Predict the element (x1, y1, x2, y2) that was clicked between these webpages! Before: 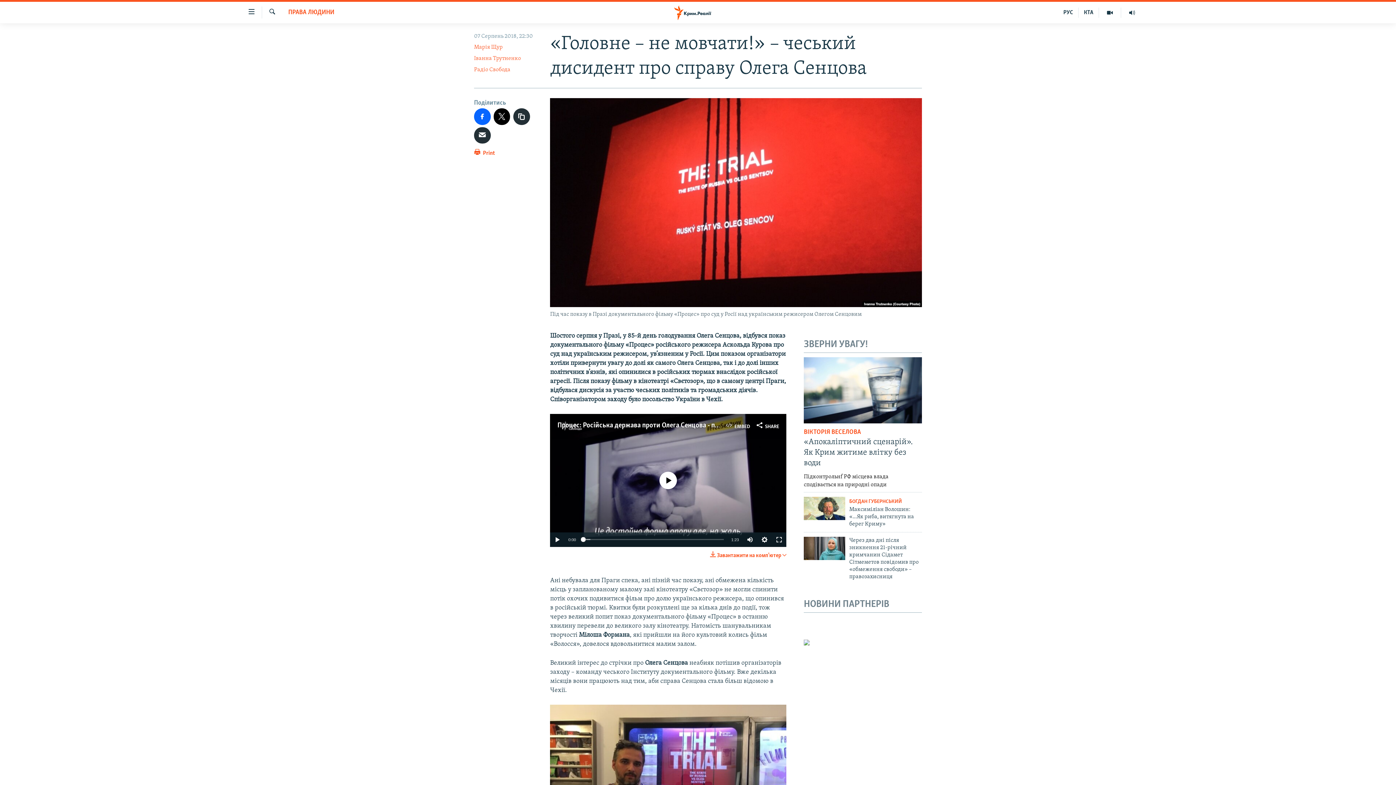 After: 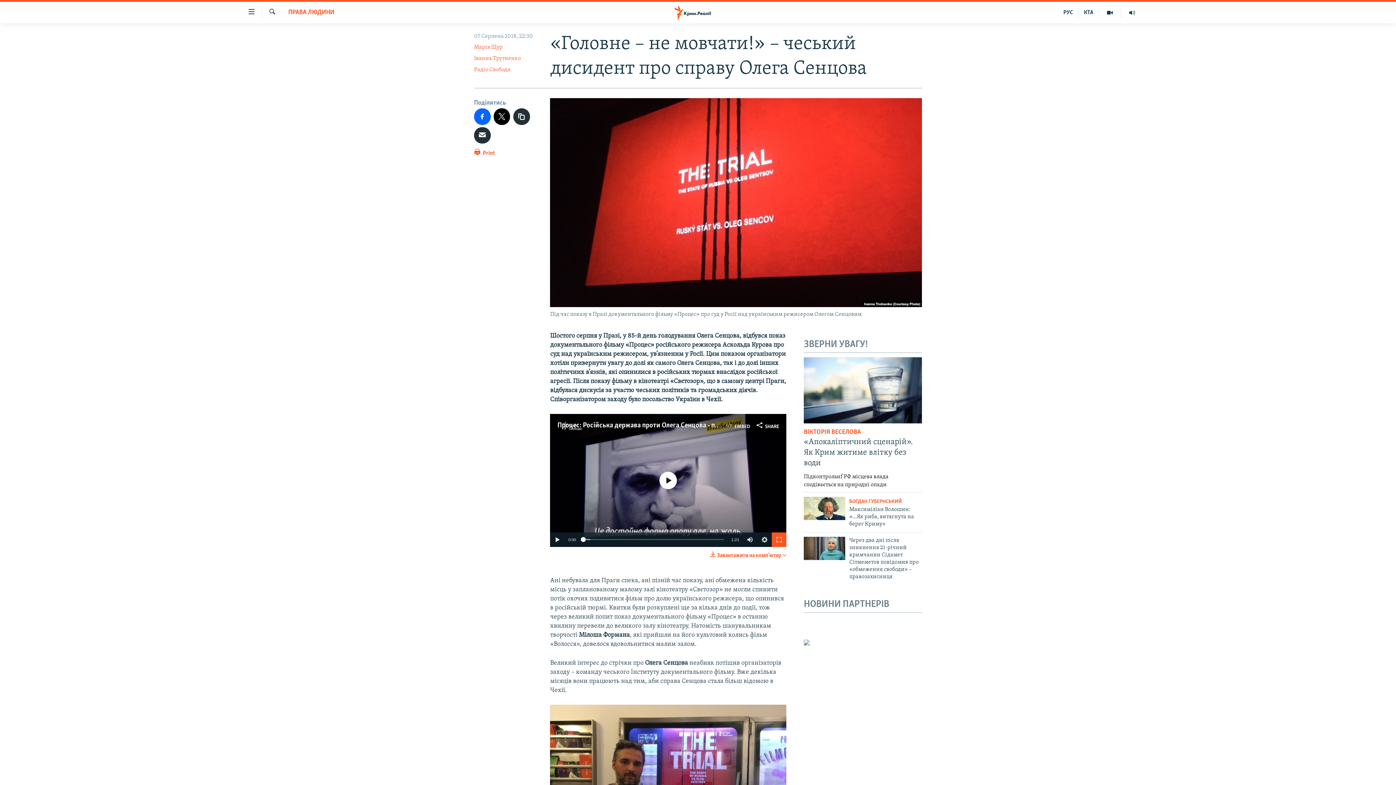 Action: bbox: (772, 532, 786, 547)